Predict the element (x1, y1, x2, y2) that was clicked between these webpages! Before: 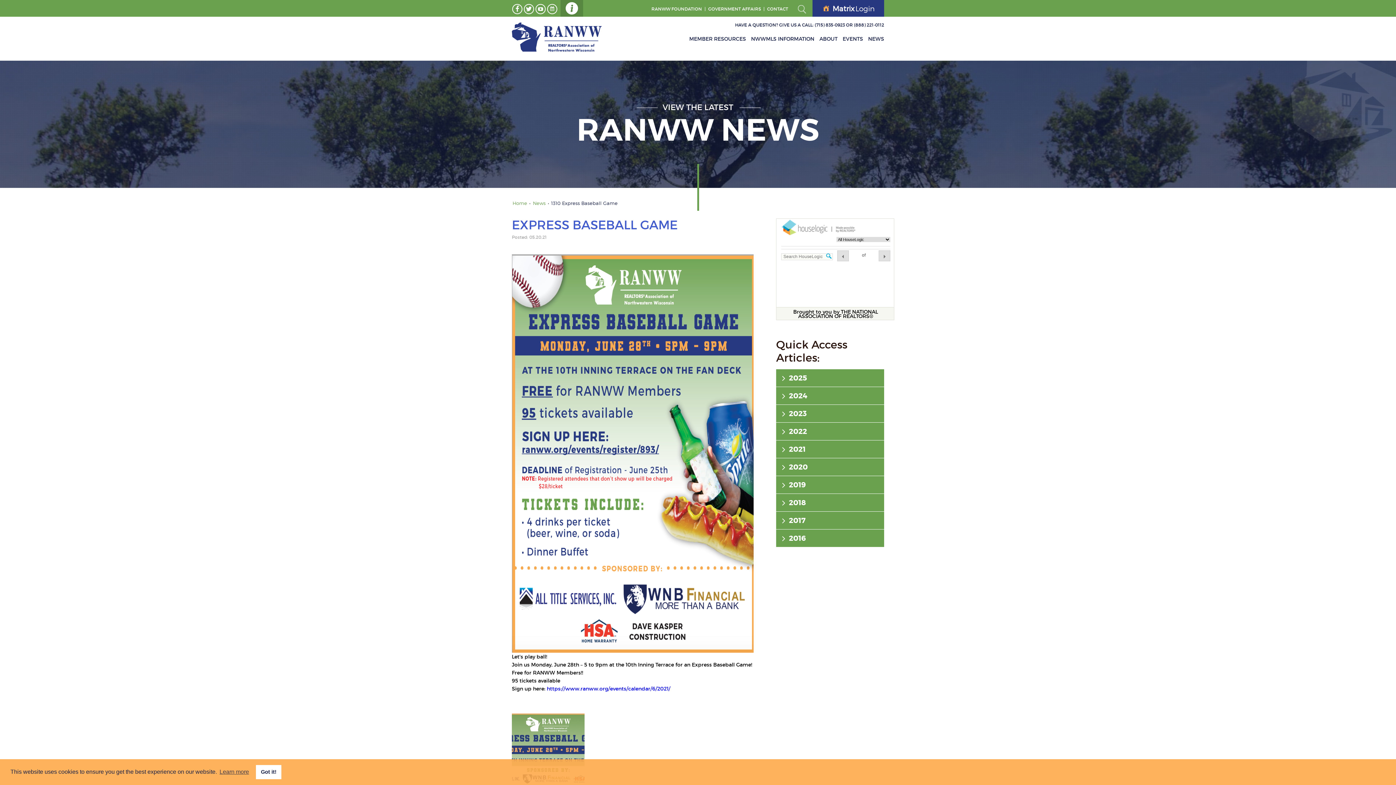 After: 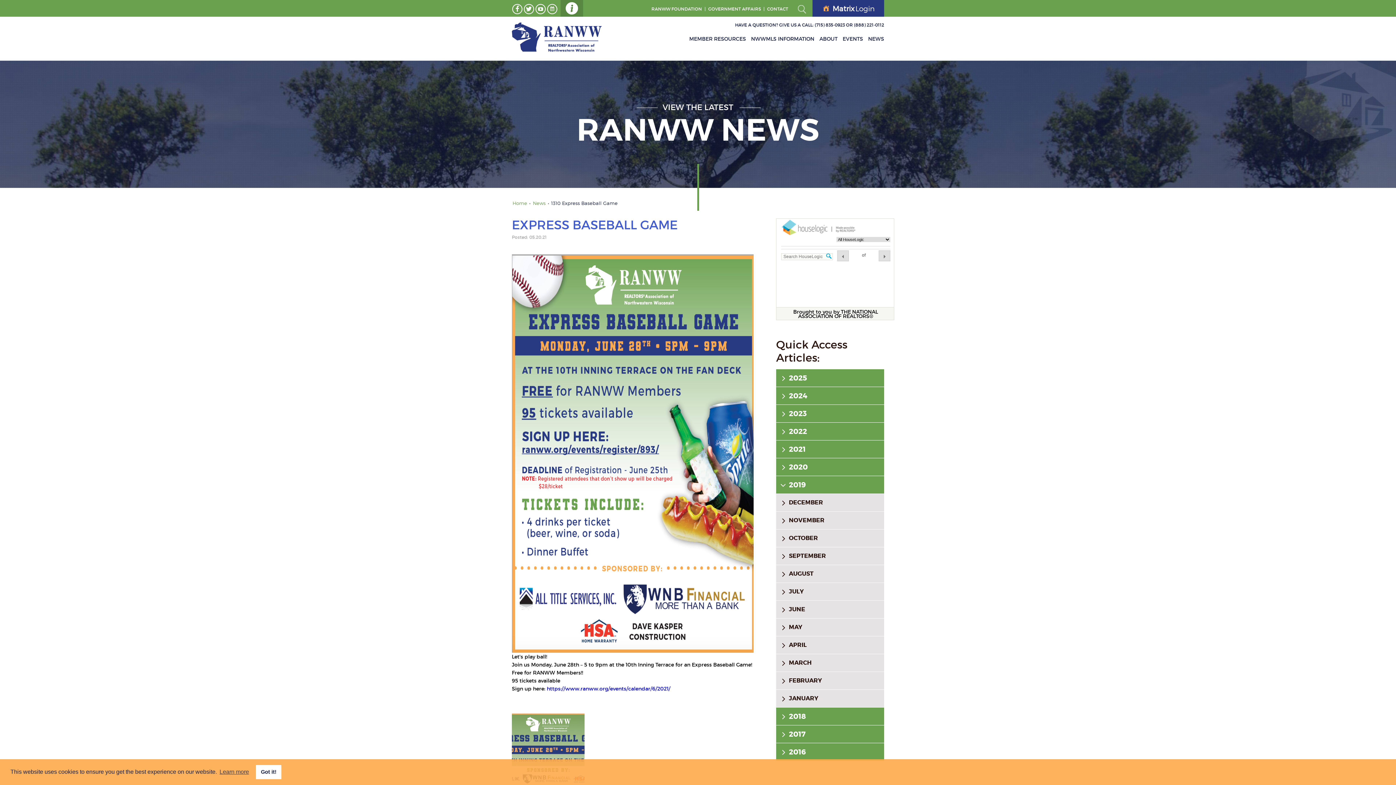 Action: bbox: (776, 476, 884, 493) label: 2019